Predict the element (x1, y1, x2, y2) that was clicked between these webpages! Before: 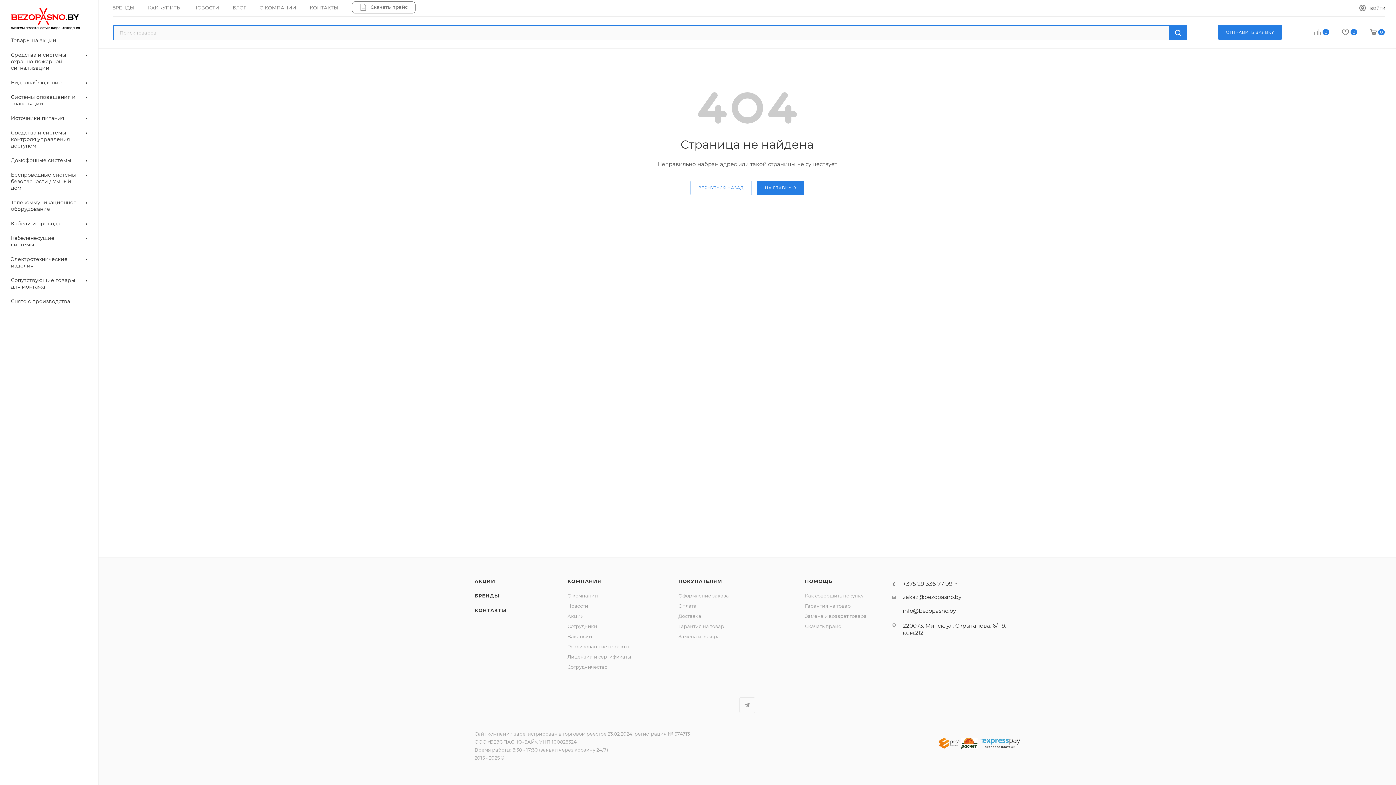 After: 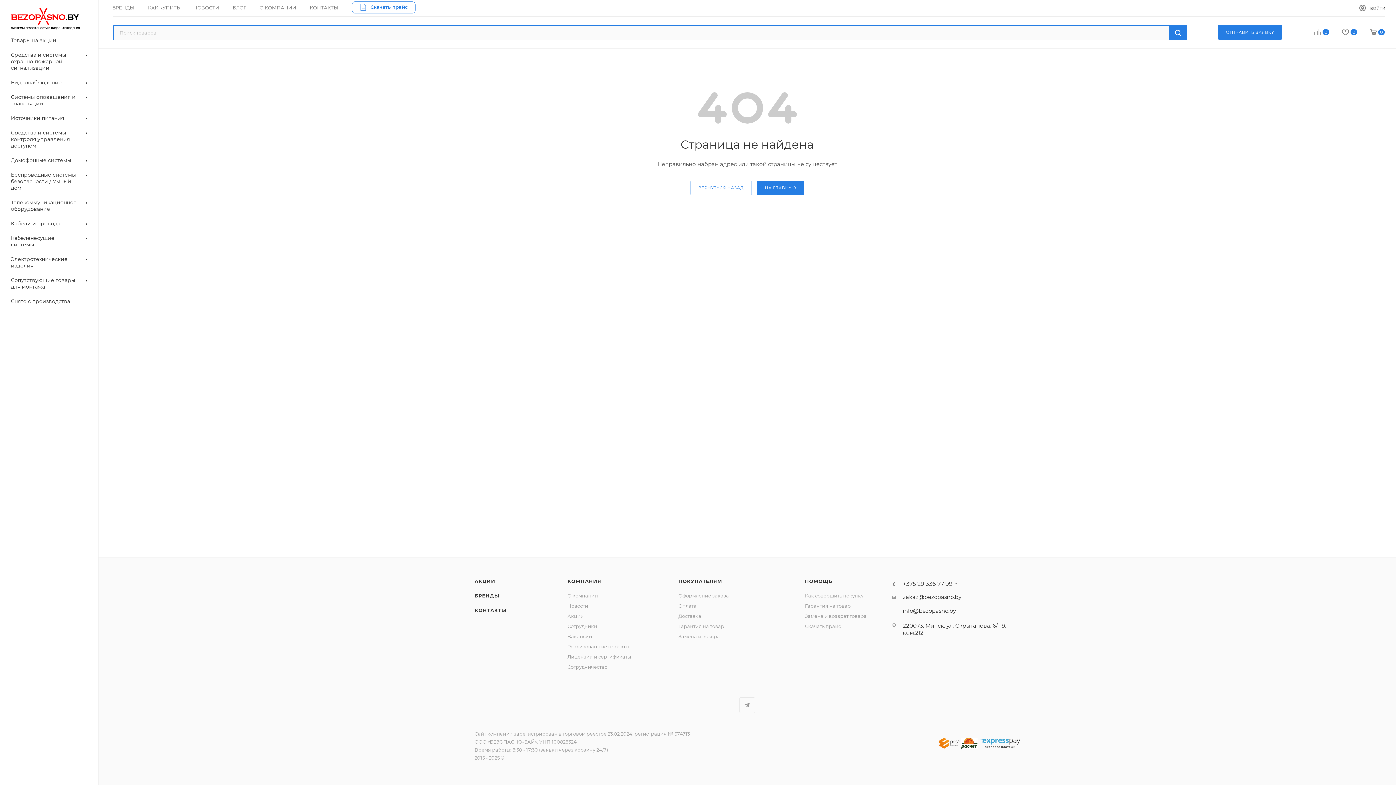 Action: label:  Скачать прайс bbox: (359, 3, 408, 11)